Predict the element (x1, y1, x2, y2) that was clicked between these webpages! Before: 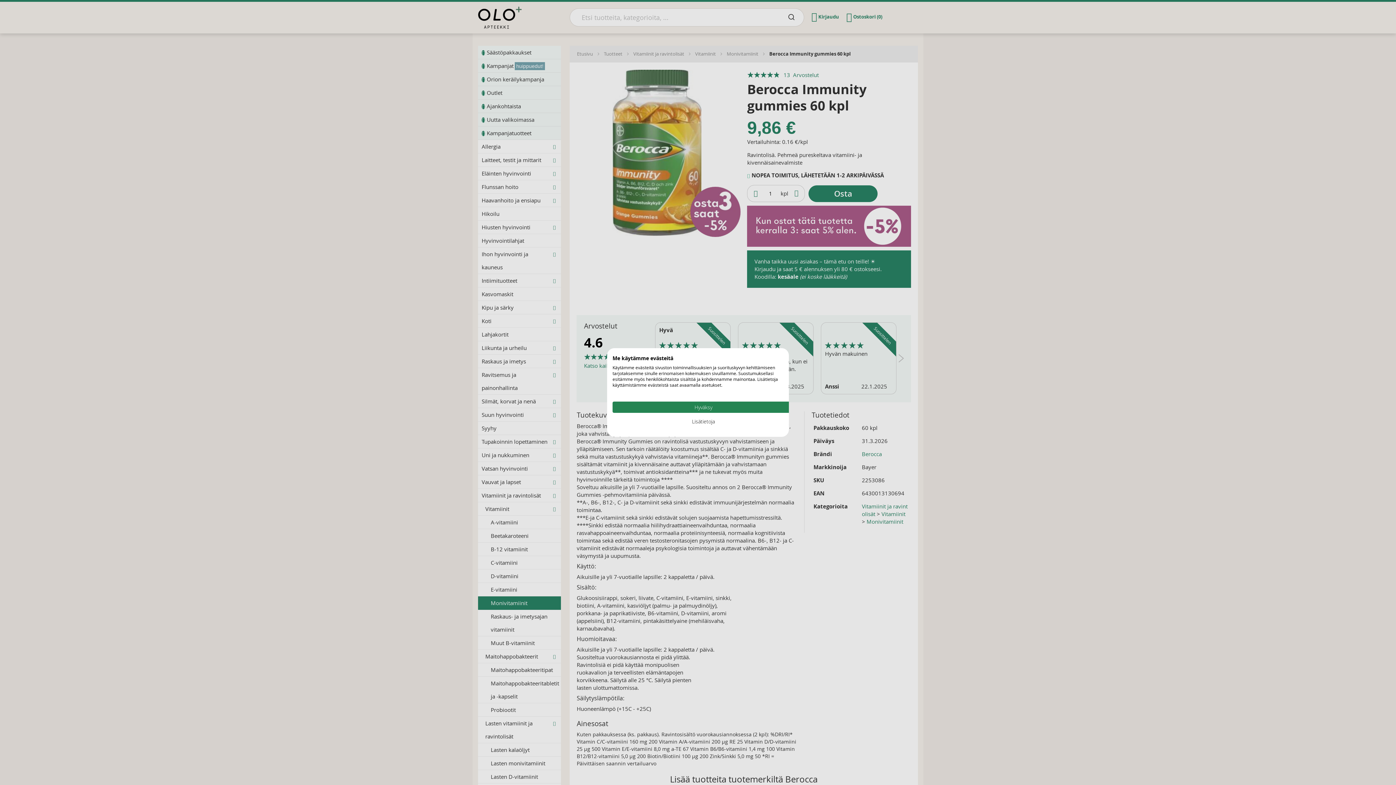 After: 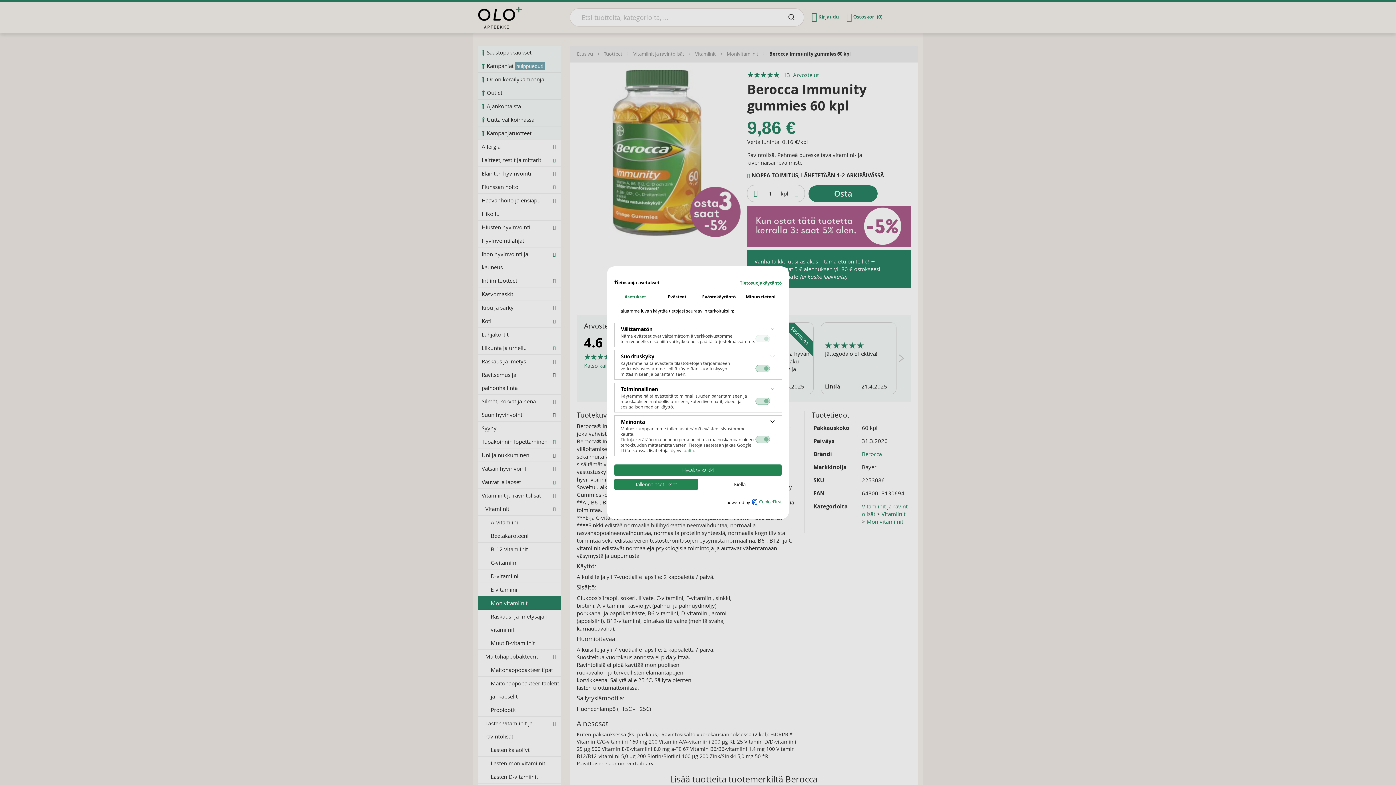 Action: bbox: (612, 416, 794, 427) label: Säädä cookie asetuksia